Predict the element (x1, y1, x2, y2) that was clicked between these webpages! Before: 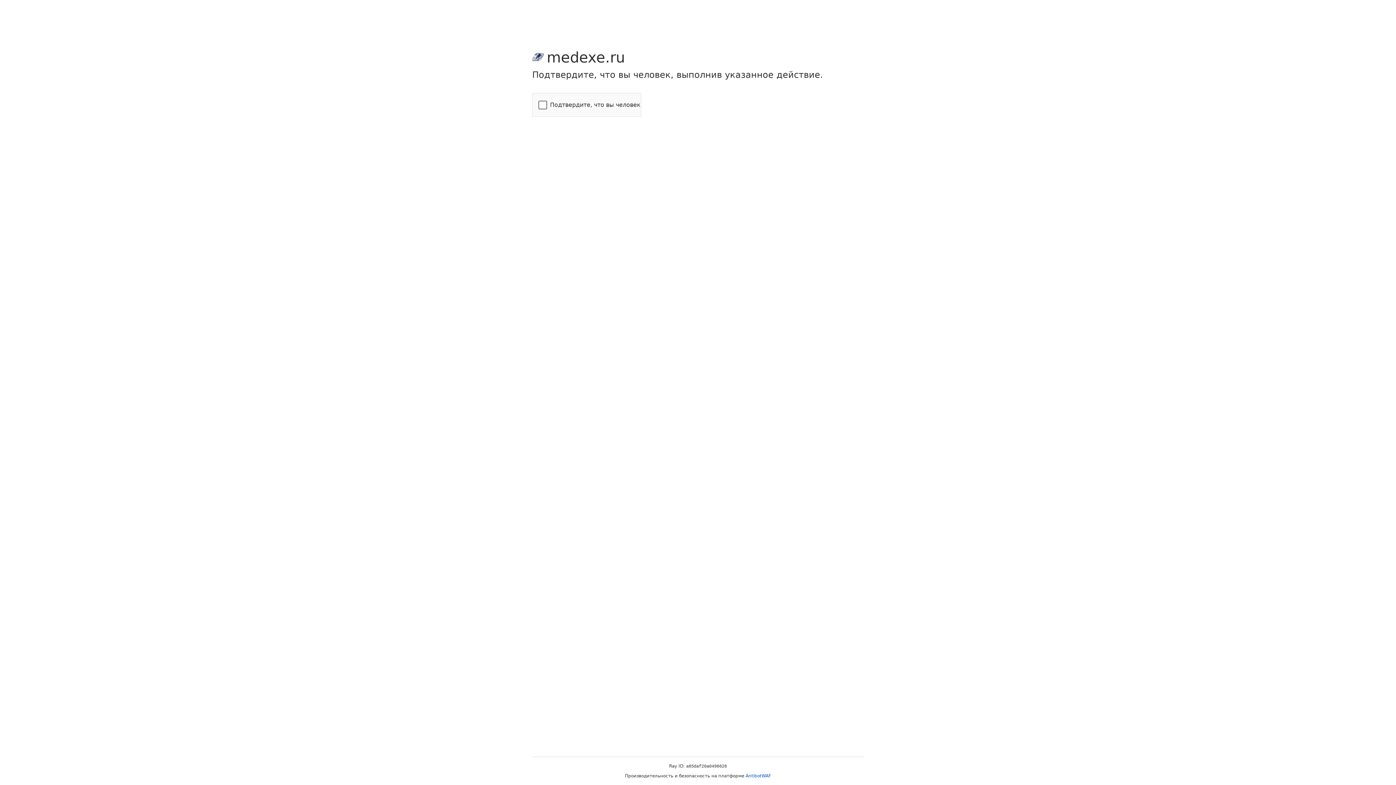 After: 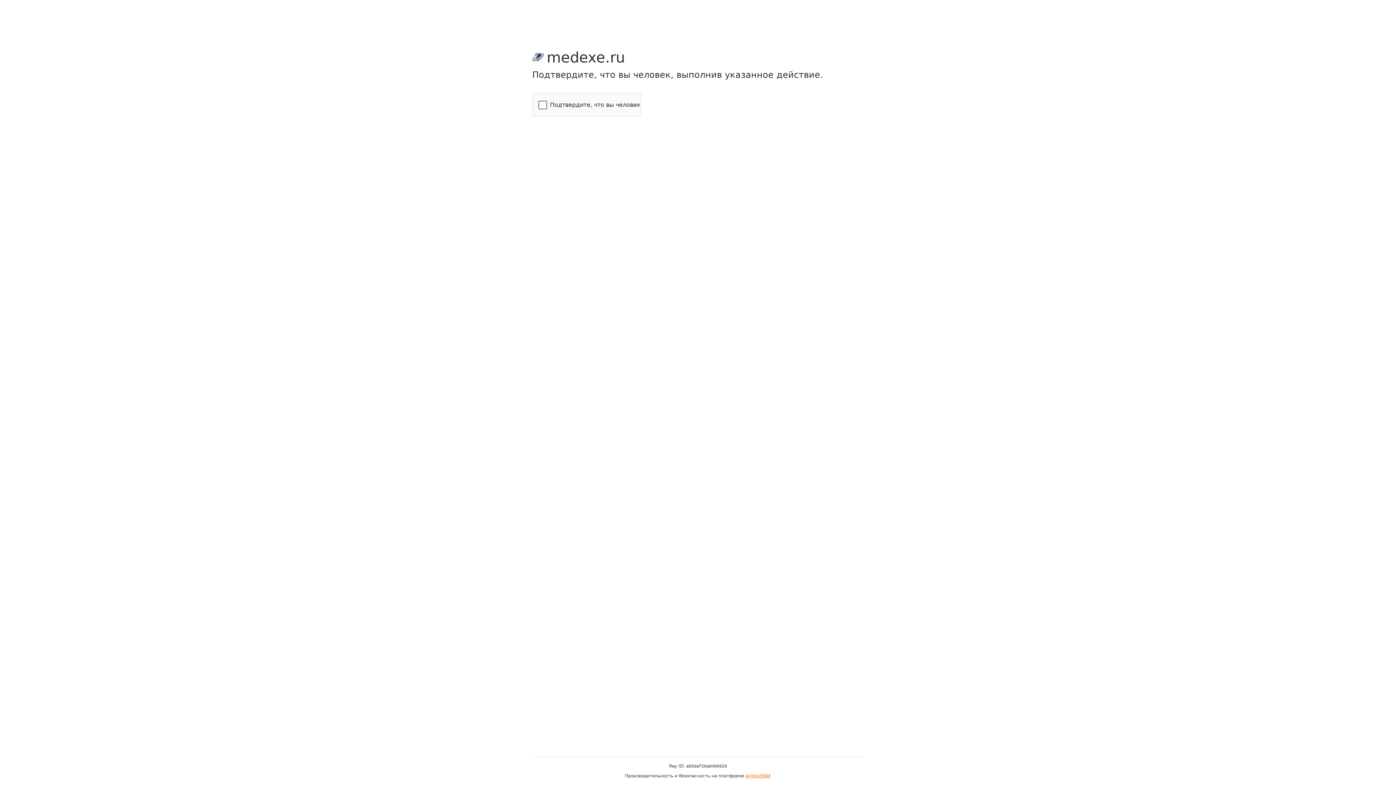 Action: label: AntibotWAF bbox: (745, 773, 771, 778)